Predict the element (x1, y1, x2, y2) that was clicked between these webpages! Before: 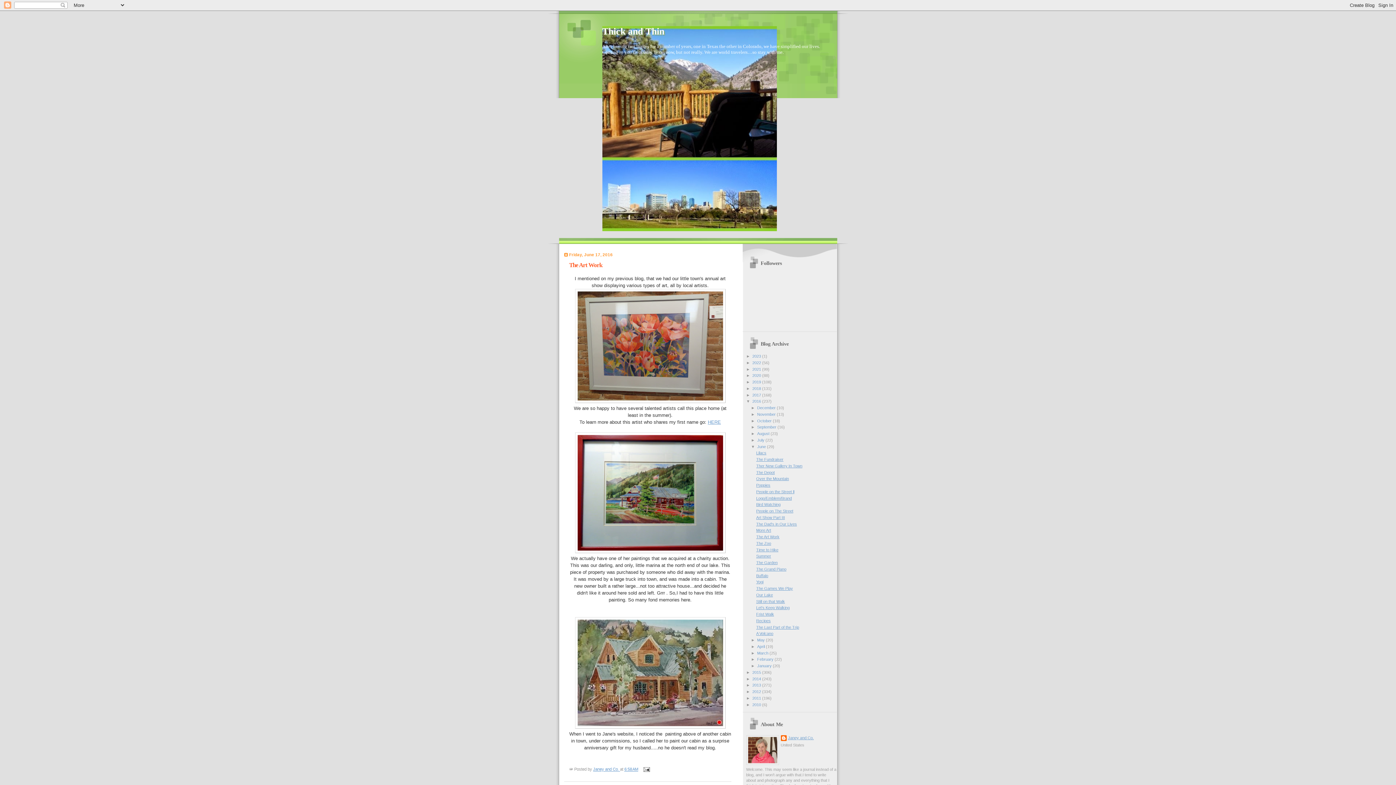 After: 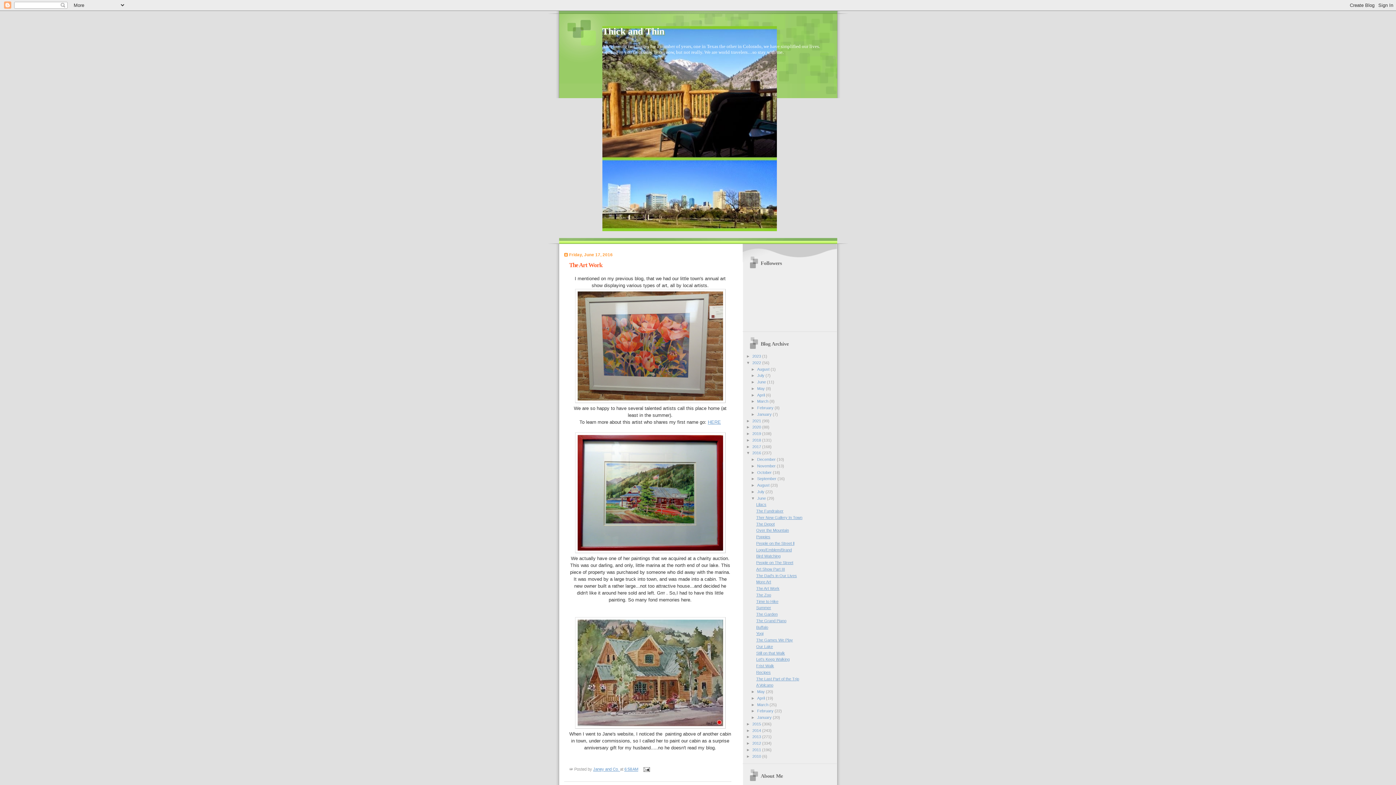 Action: bbox: (746, 360, 752, 365) label: ►  